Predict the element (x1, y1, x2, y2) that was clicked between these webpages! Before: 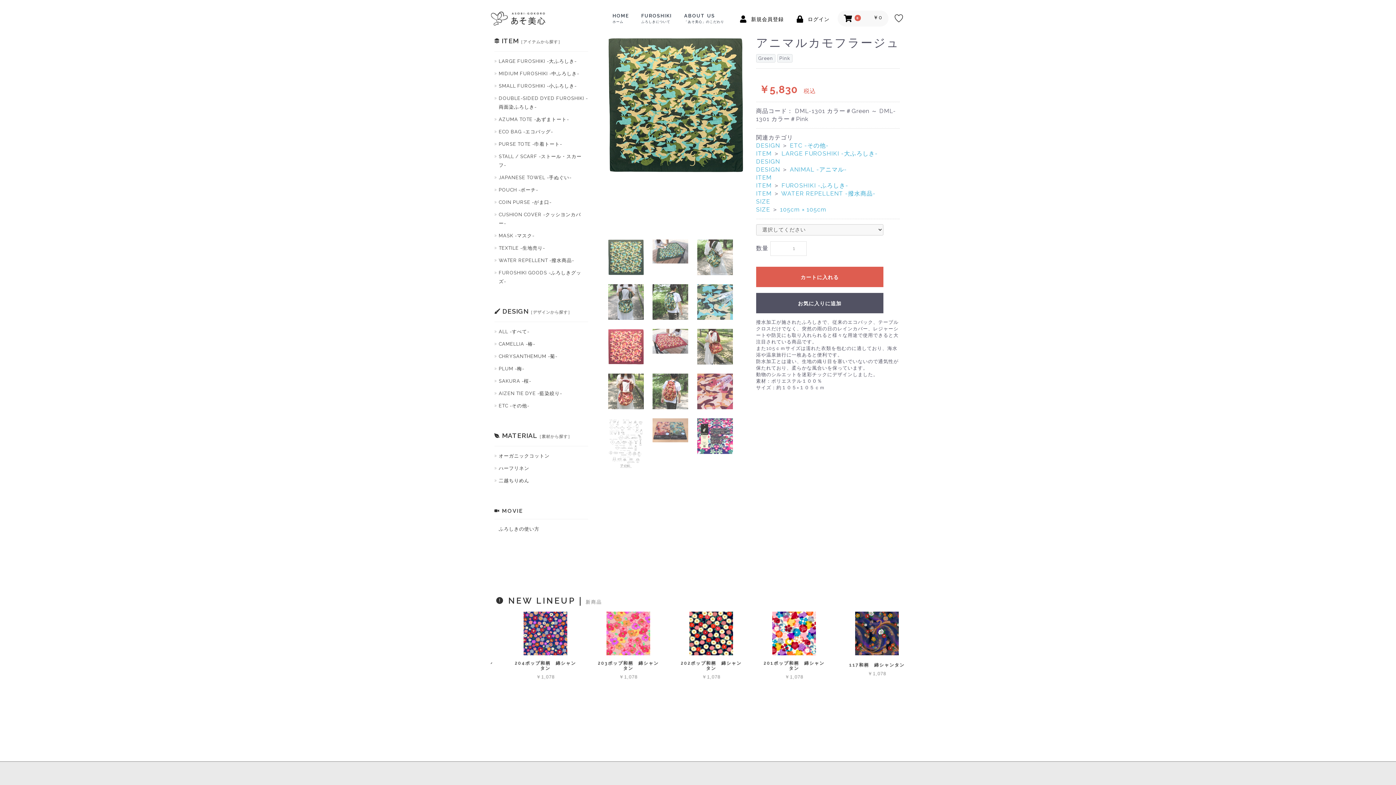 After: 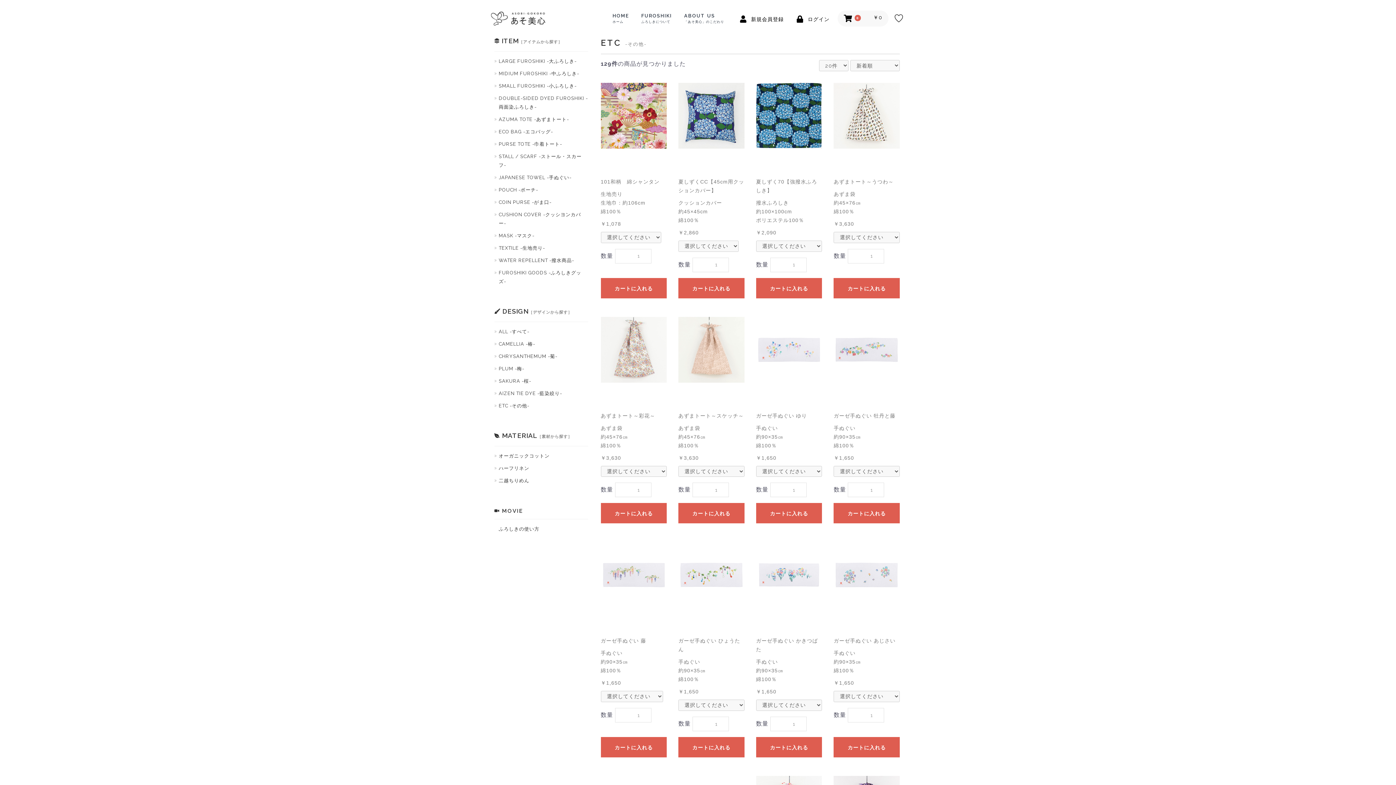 Action: label: ETC -その他- bbox: (790, 142, 829, 149)